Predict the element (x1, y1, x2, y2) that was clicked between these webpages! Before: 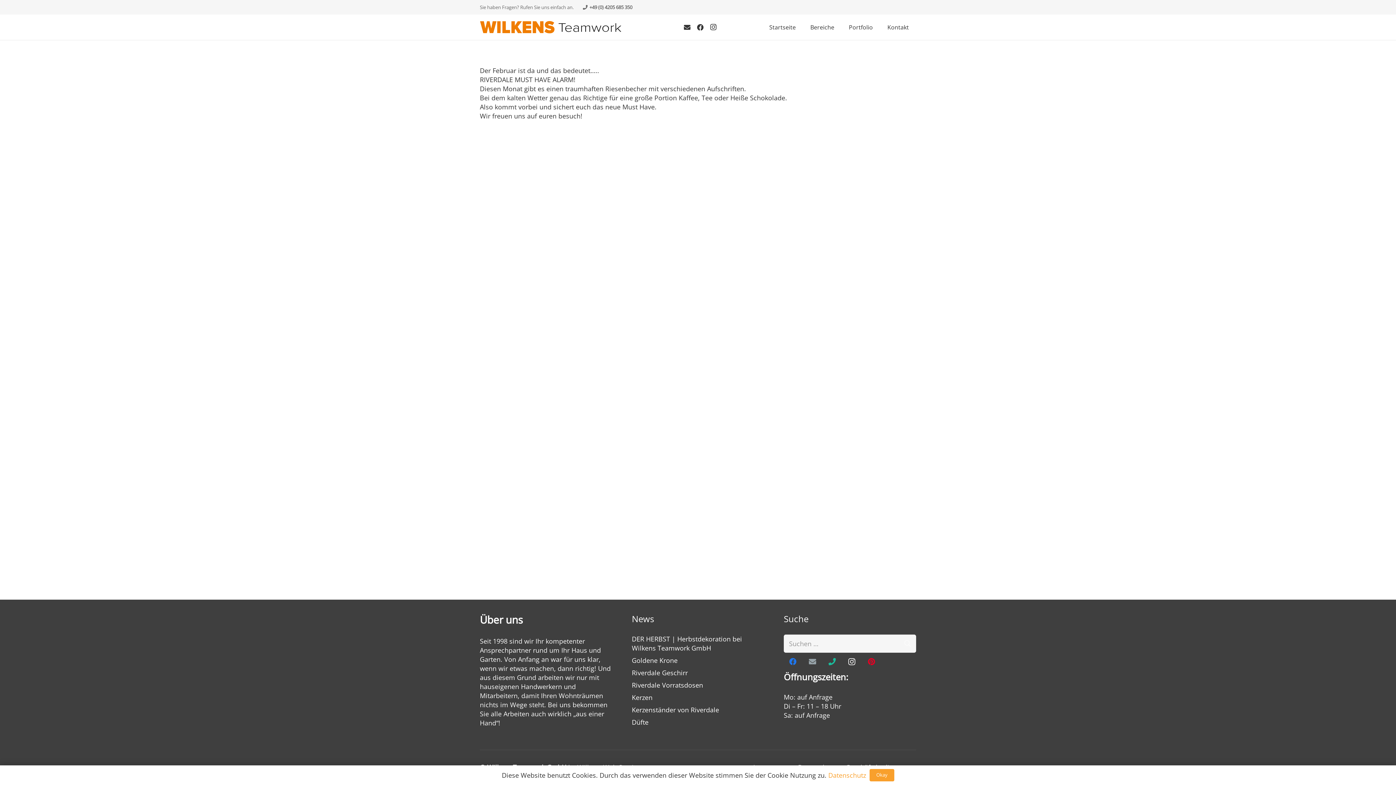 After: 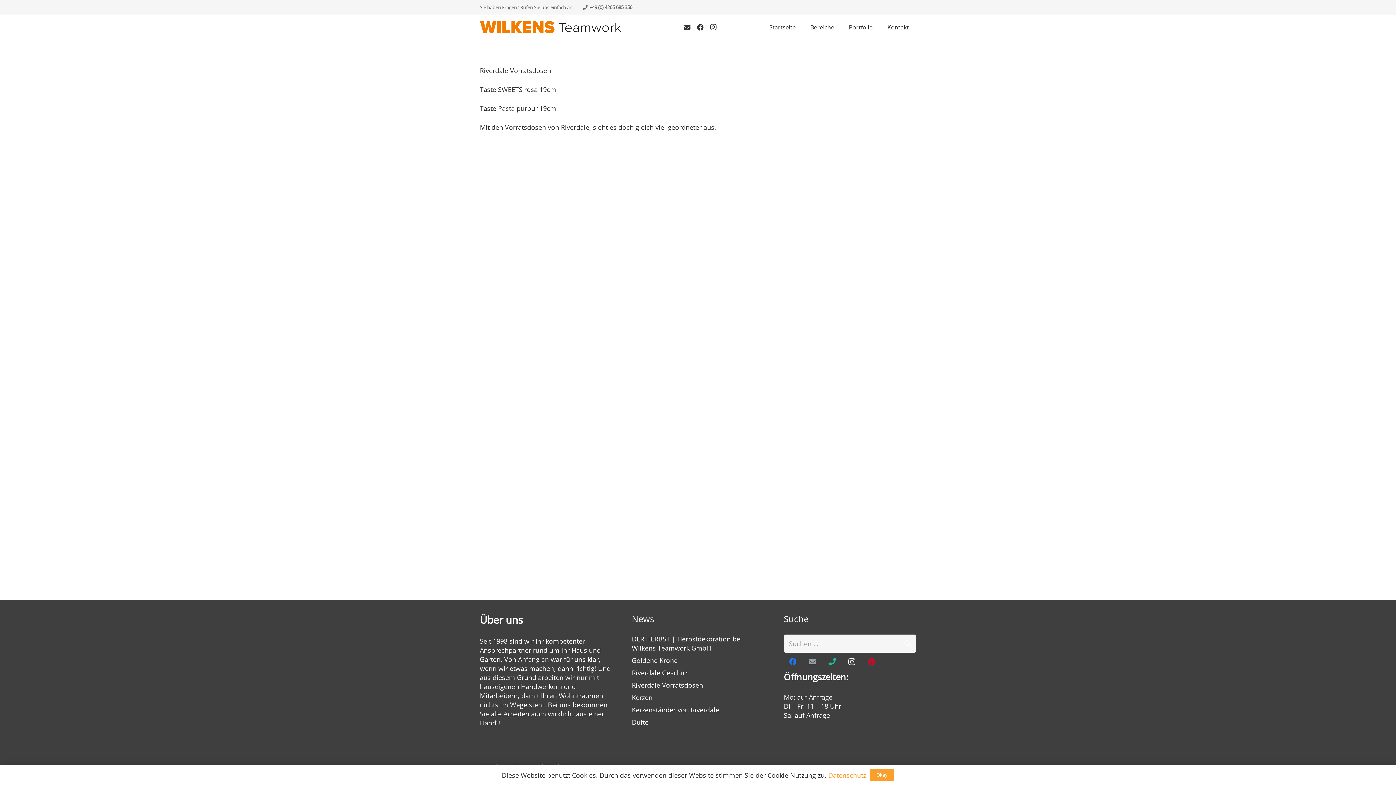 Action: label: Riverdale Vorratsdosen bbox: (632, 681, 703, 689)